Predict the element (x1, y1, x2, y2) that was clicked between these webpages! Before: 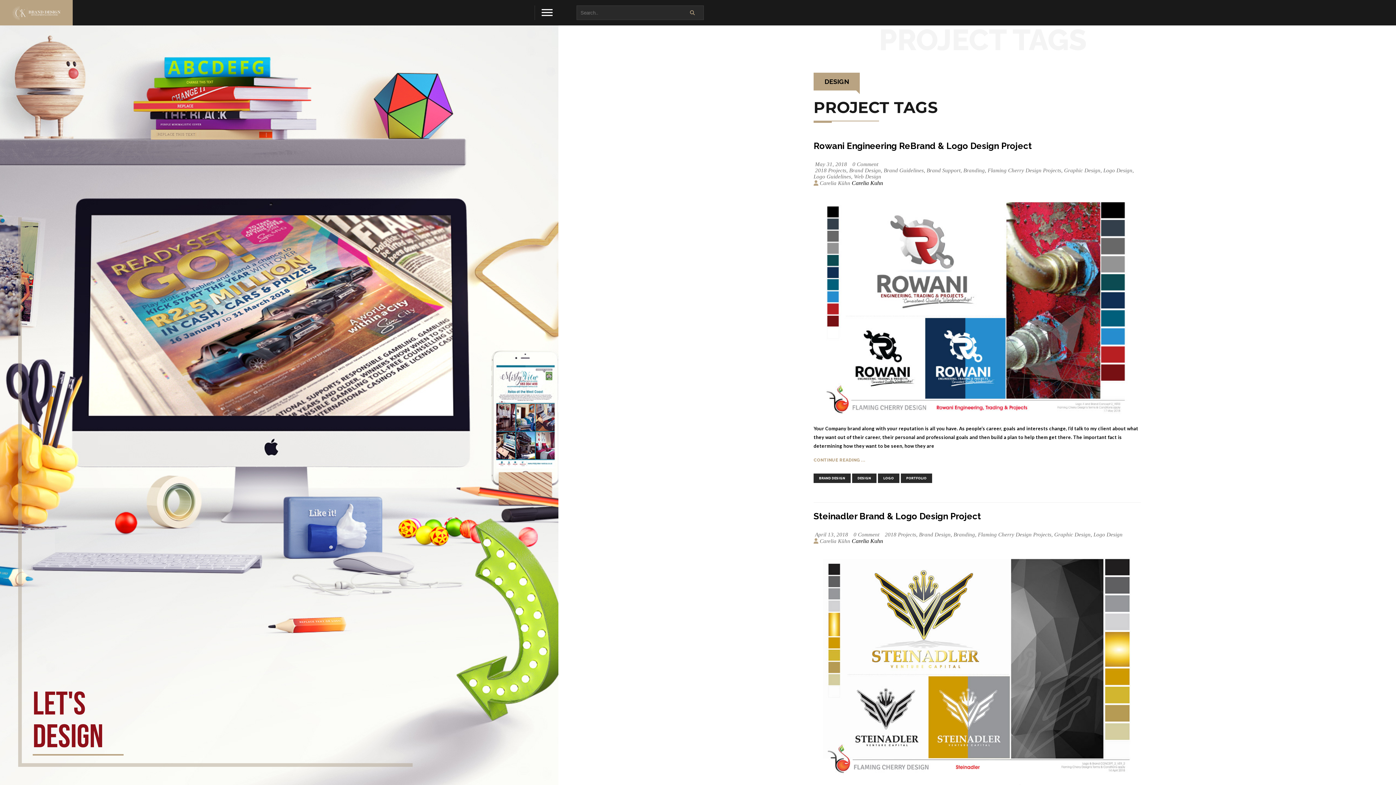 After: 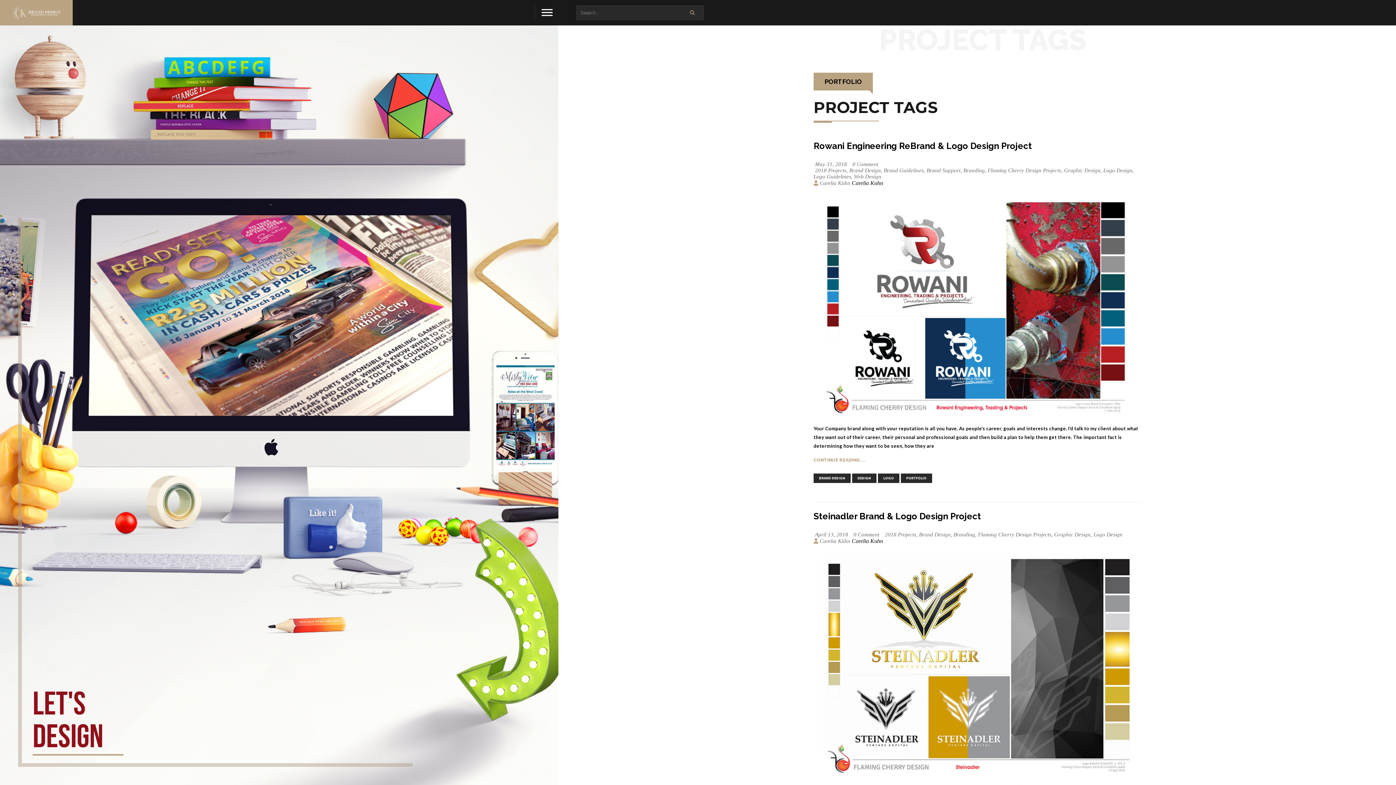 Action: bbox: (901, 473, 932, 483) label: PORTFOLIO